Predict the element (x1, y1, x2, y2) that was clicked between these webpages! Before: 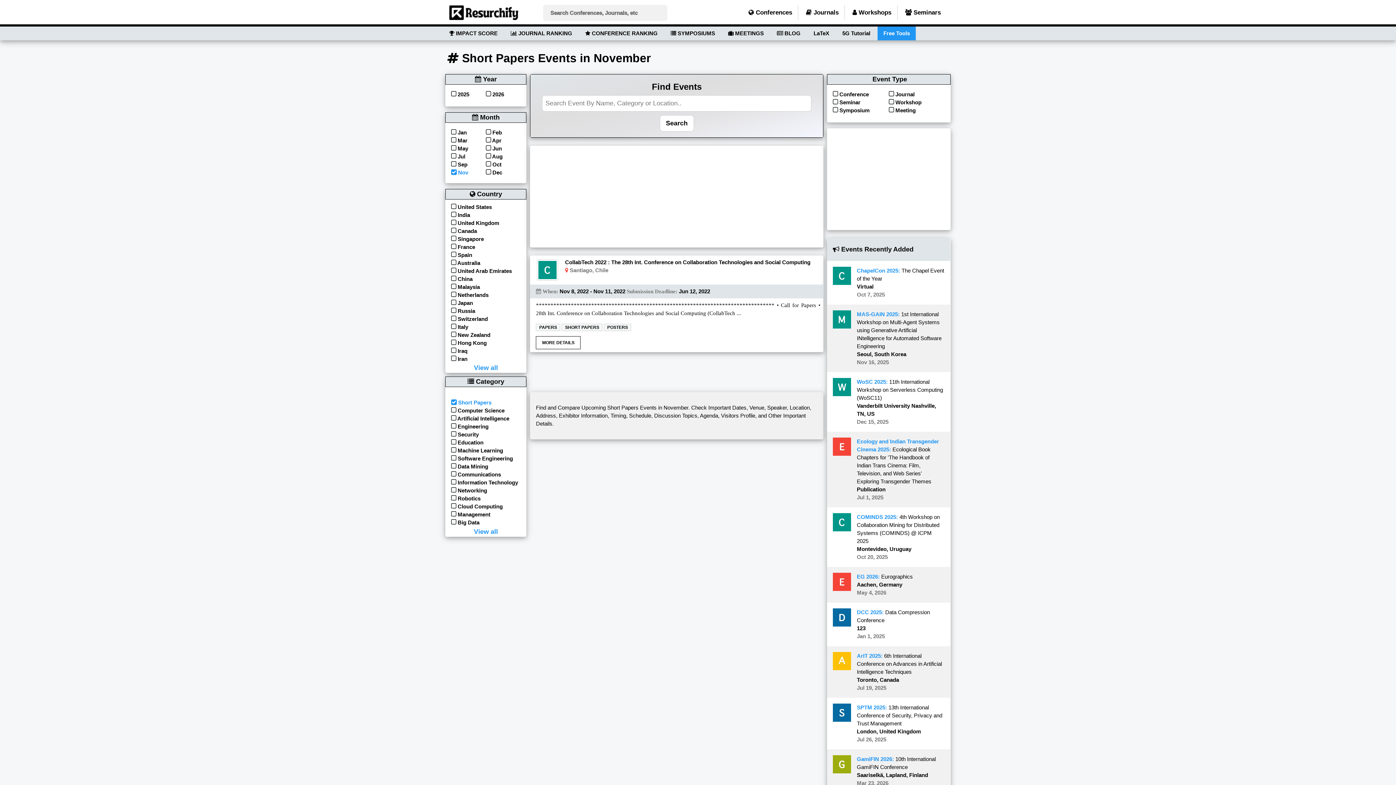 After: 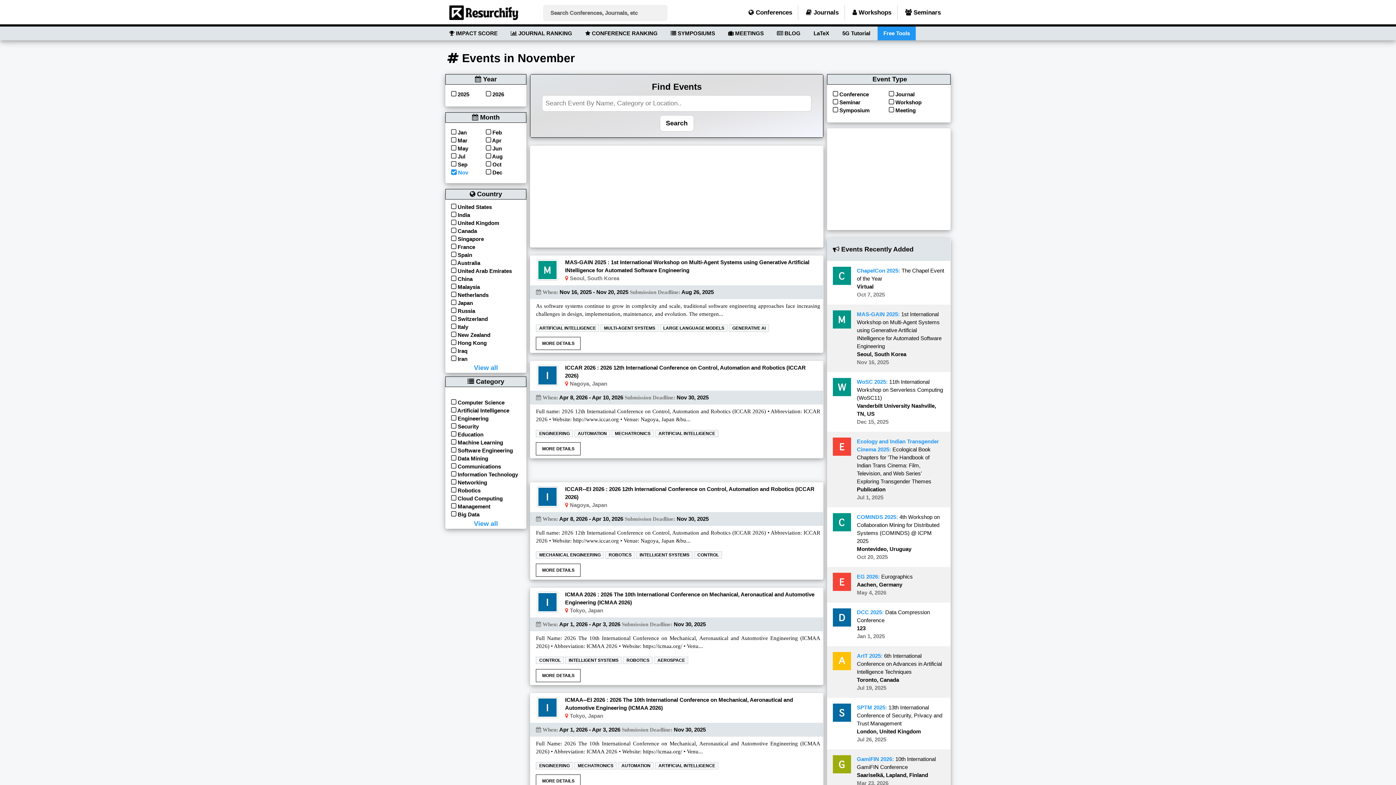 Action: label:  Short Papers bbox: (451, 399, 491, 405)